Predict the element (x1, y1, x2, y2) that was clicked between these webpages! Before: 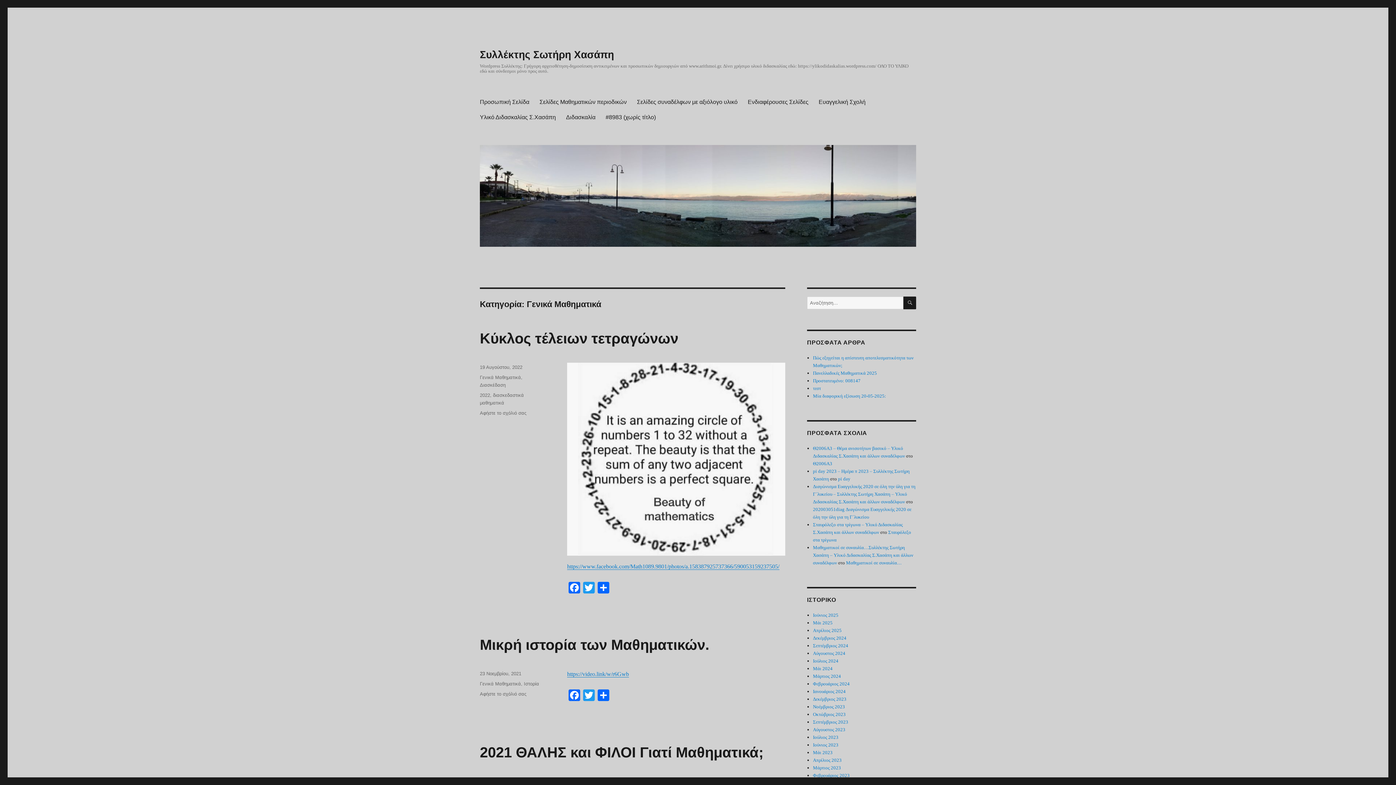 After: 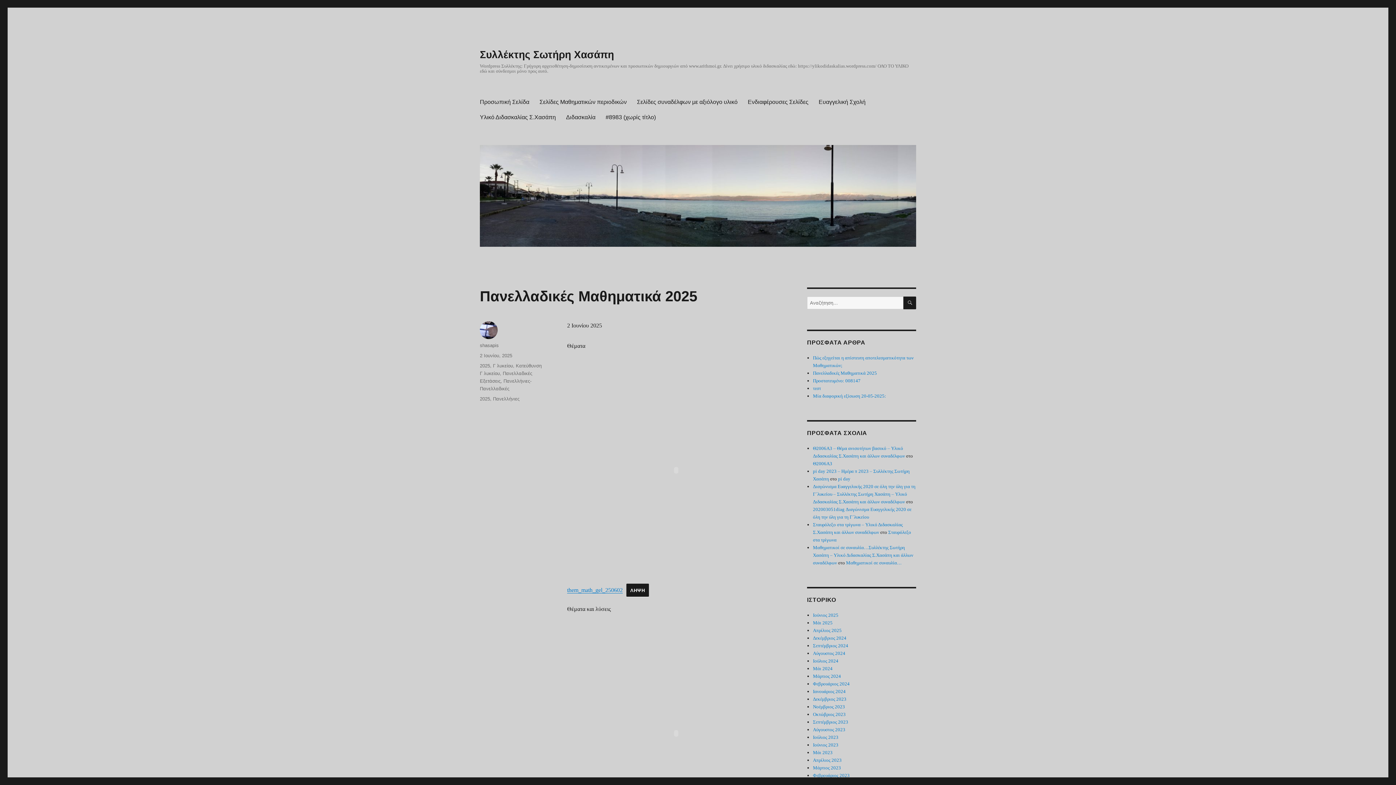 Action: label: Πανελλαδικές Μαθηματικά 2025 bbox: (813, 370, 877, 376)